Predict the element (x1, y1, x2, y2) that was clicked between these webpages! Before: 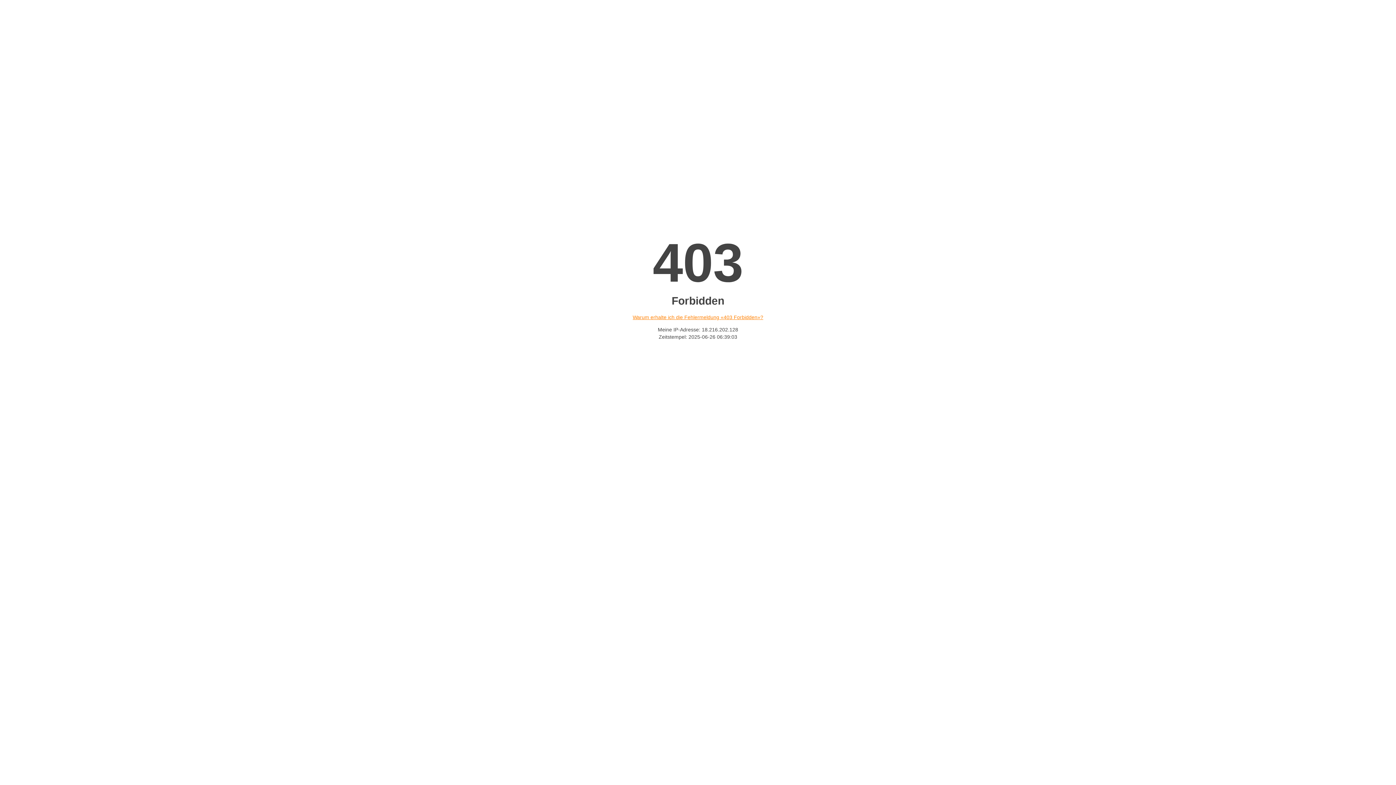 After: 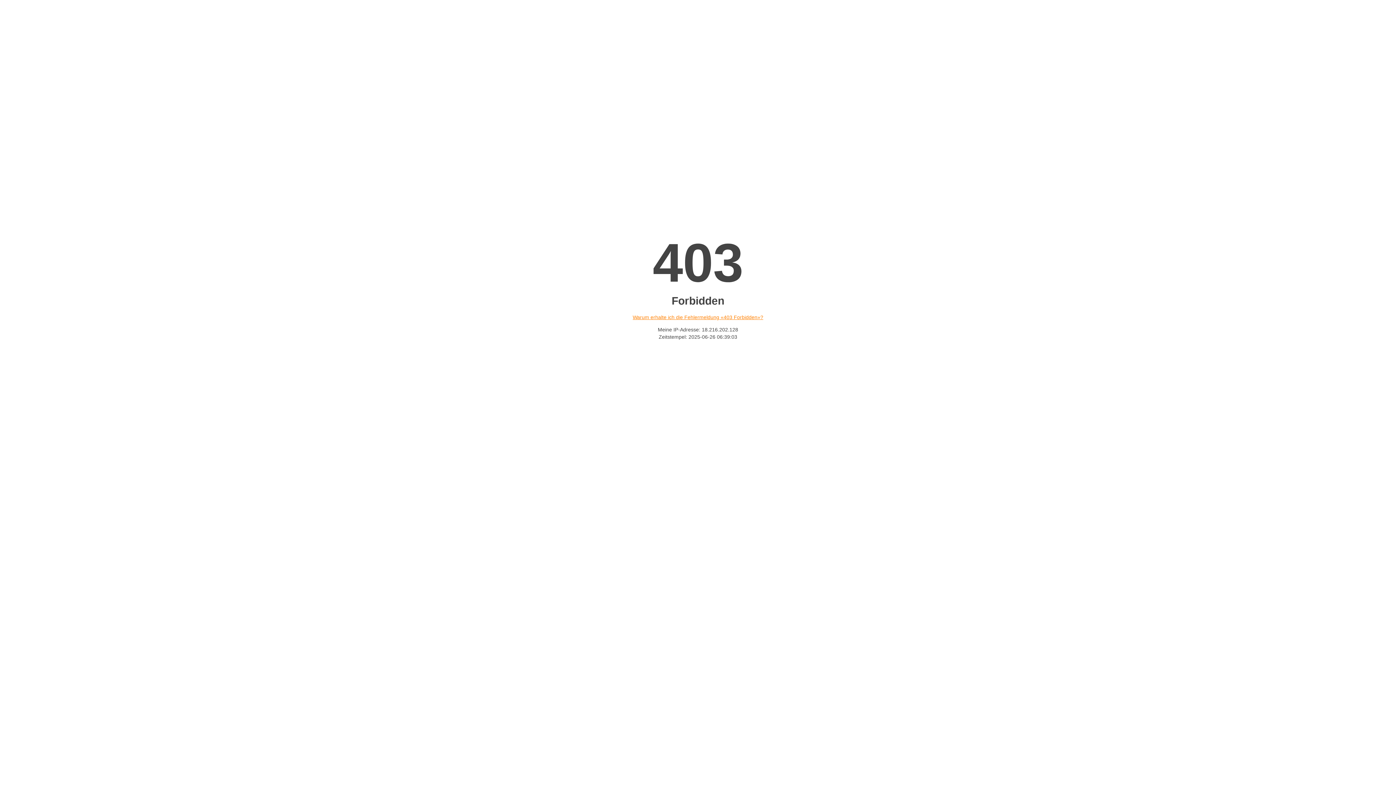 Action: bbox: (632, 314, 763, 320) label: Warum erhalte ich die Fehlermeldung «403 Forbidden»?